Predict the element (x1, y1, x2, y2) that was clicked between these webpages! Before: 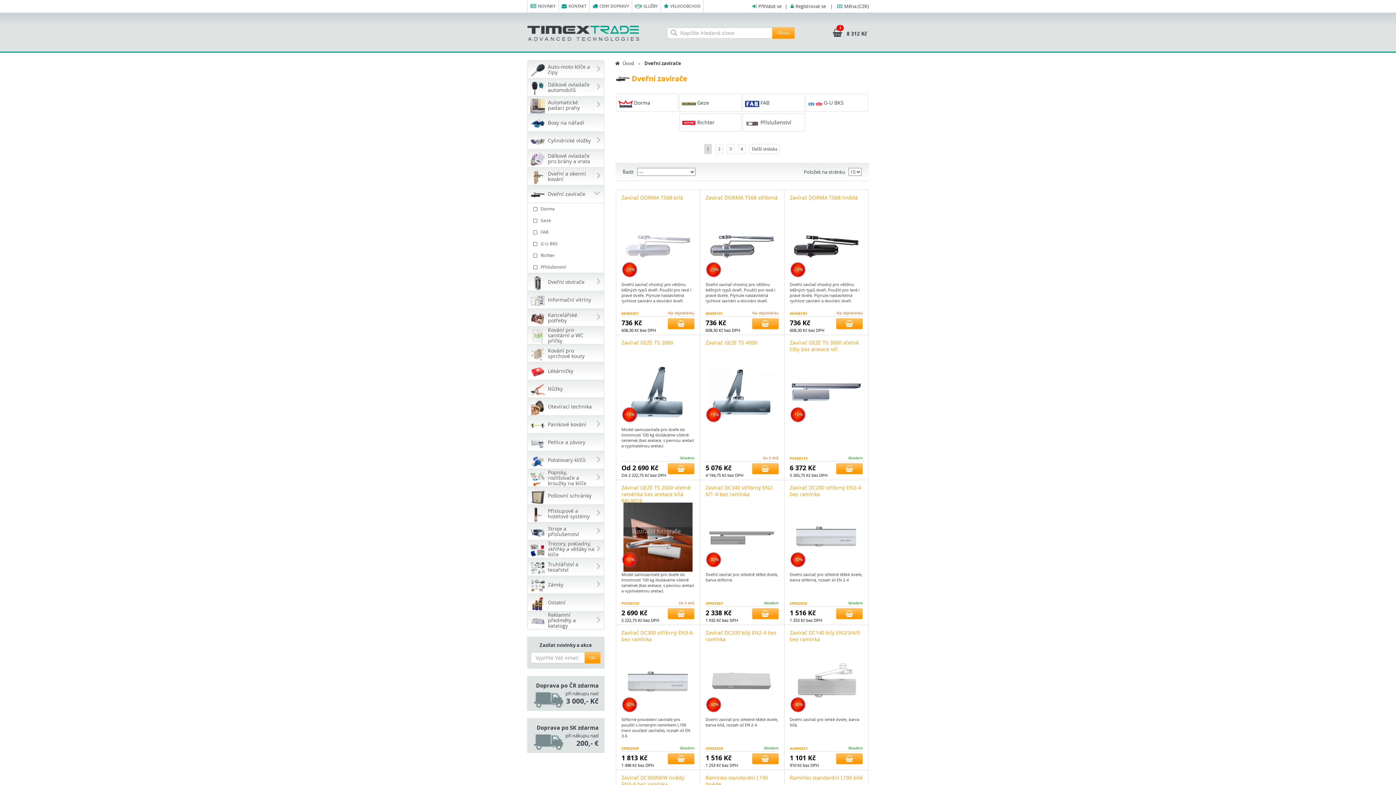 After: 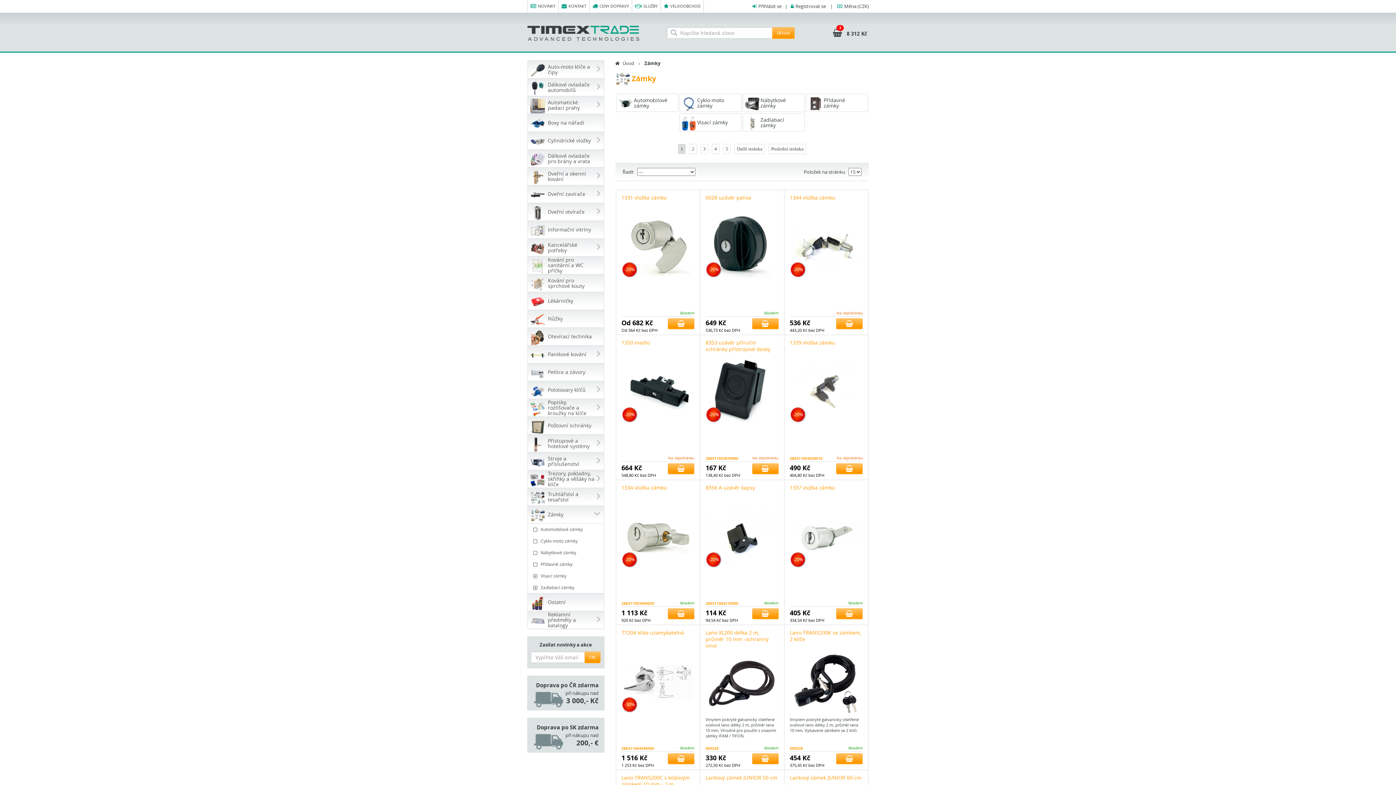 Action: bbox: (527, 576, 604, 594) label: Zámky